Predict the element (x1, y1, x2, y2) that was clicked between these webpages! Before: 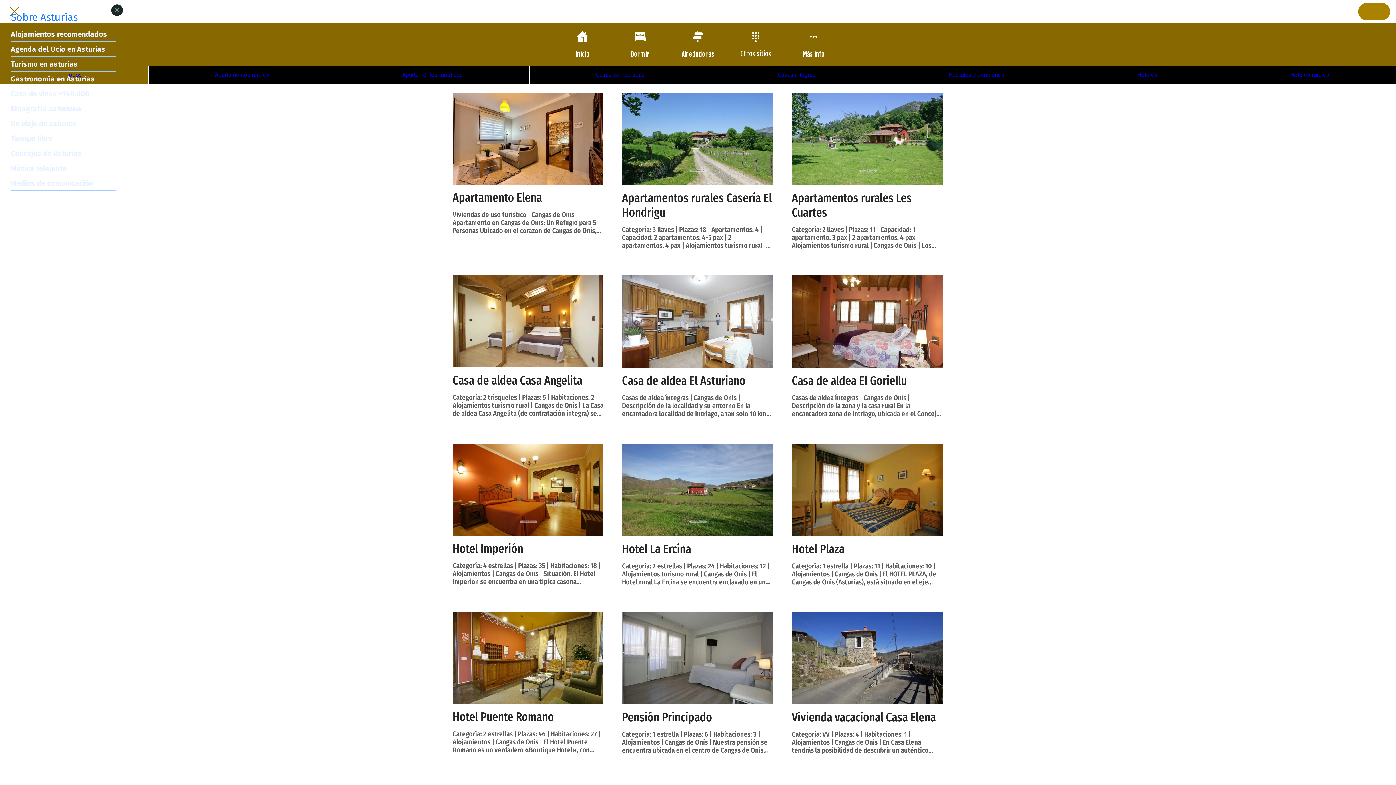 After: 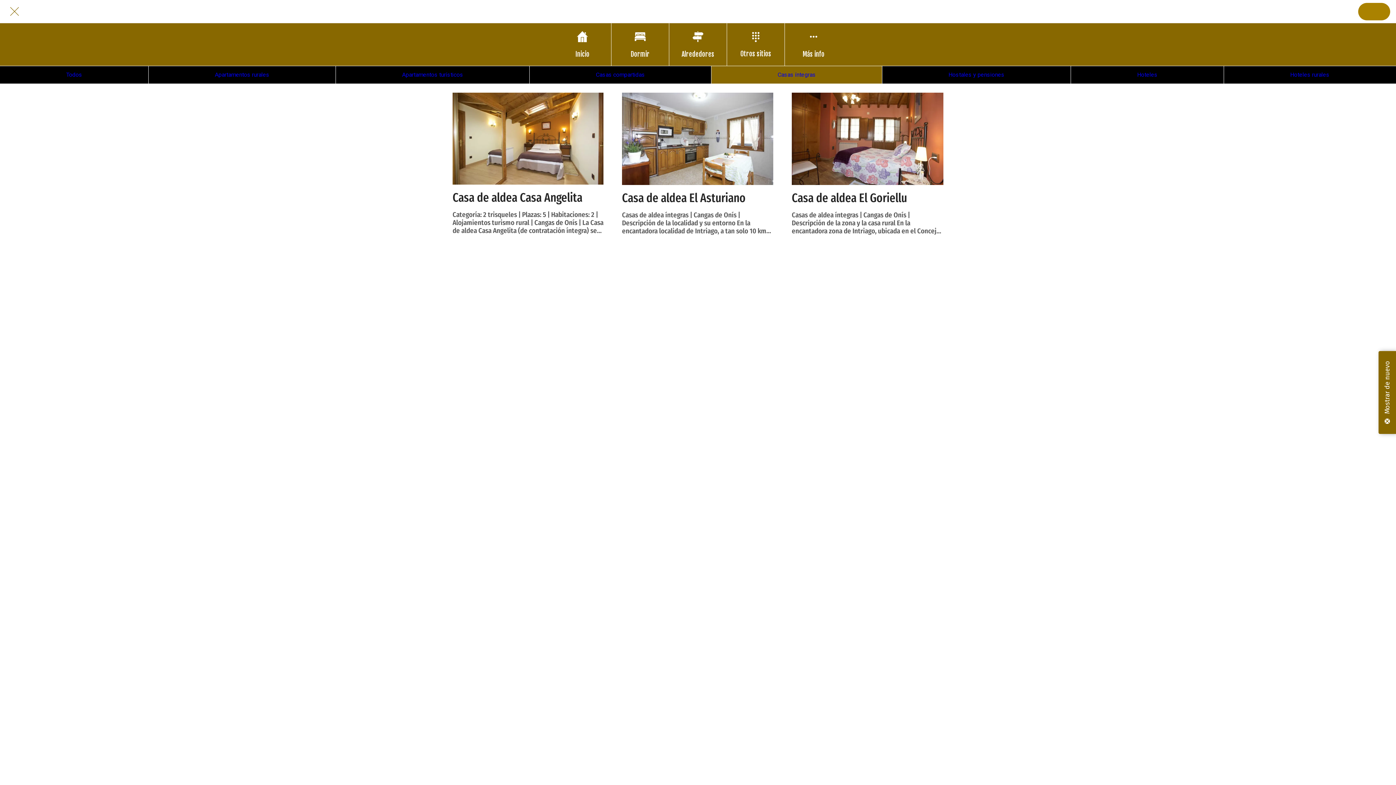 Action: label: Casas íntegras bbox: (711, 66, 882, 83)